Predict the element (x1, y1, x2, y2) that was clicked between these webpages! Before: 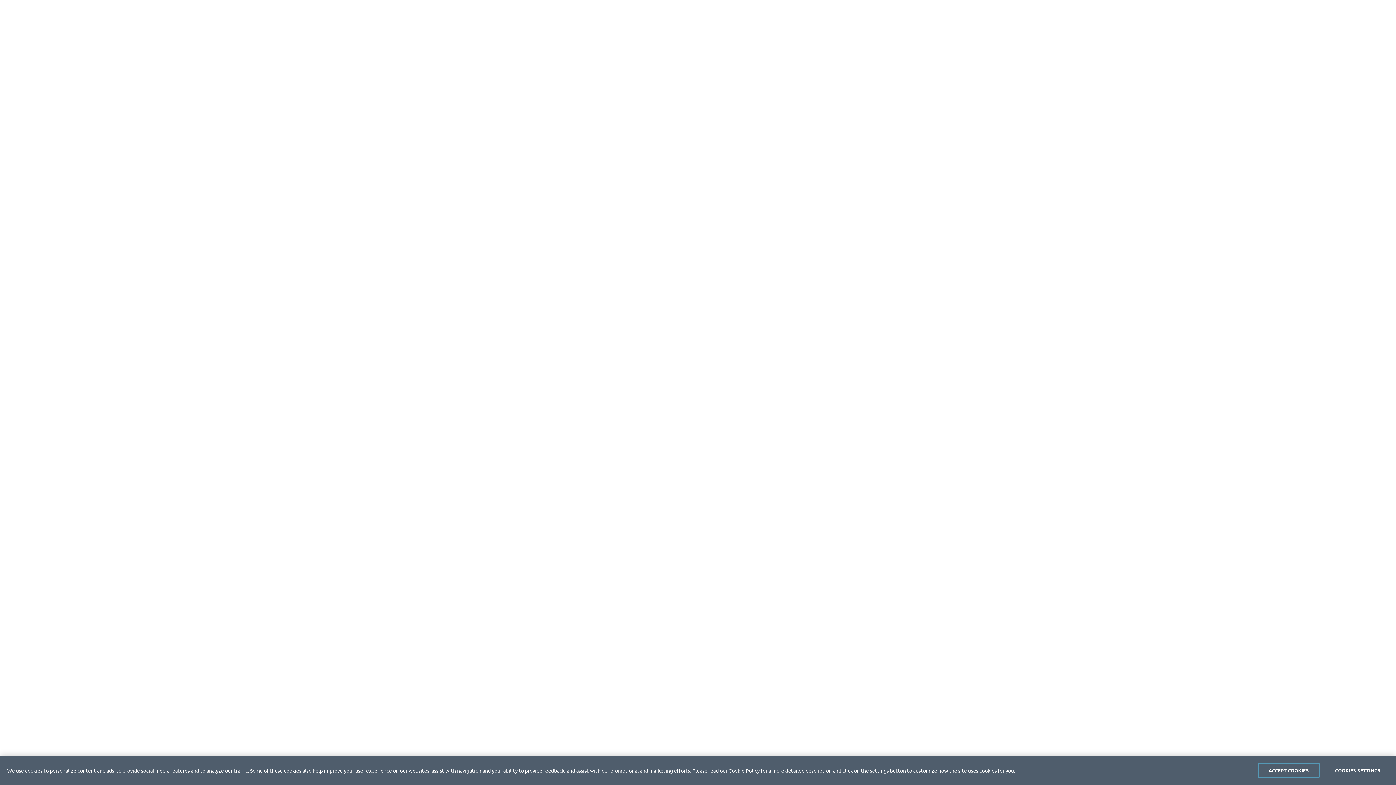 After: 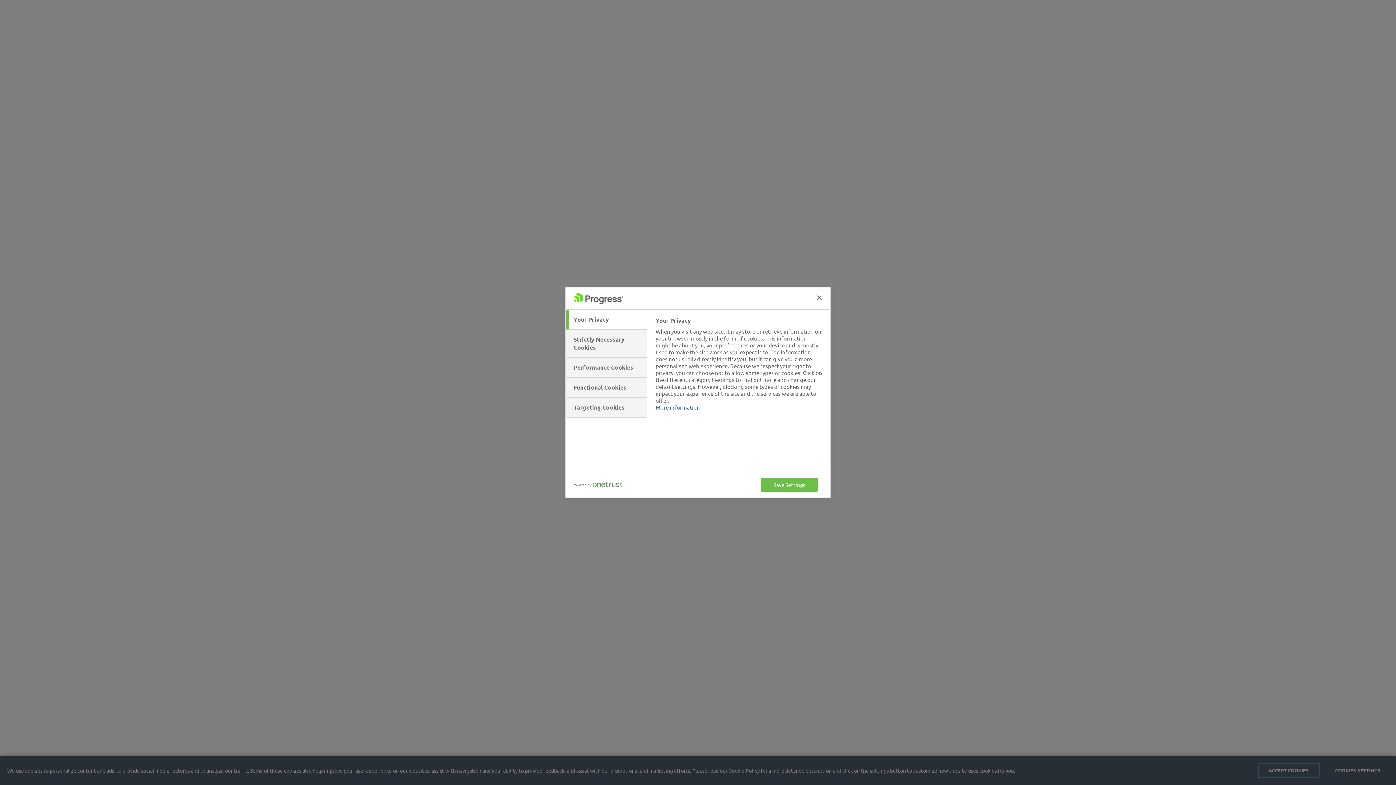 Action: label: COOKIES SETTINGS bbox: (1327, 763, 1389, 778)